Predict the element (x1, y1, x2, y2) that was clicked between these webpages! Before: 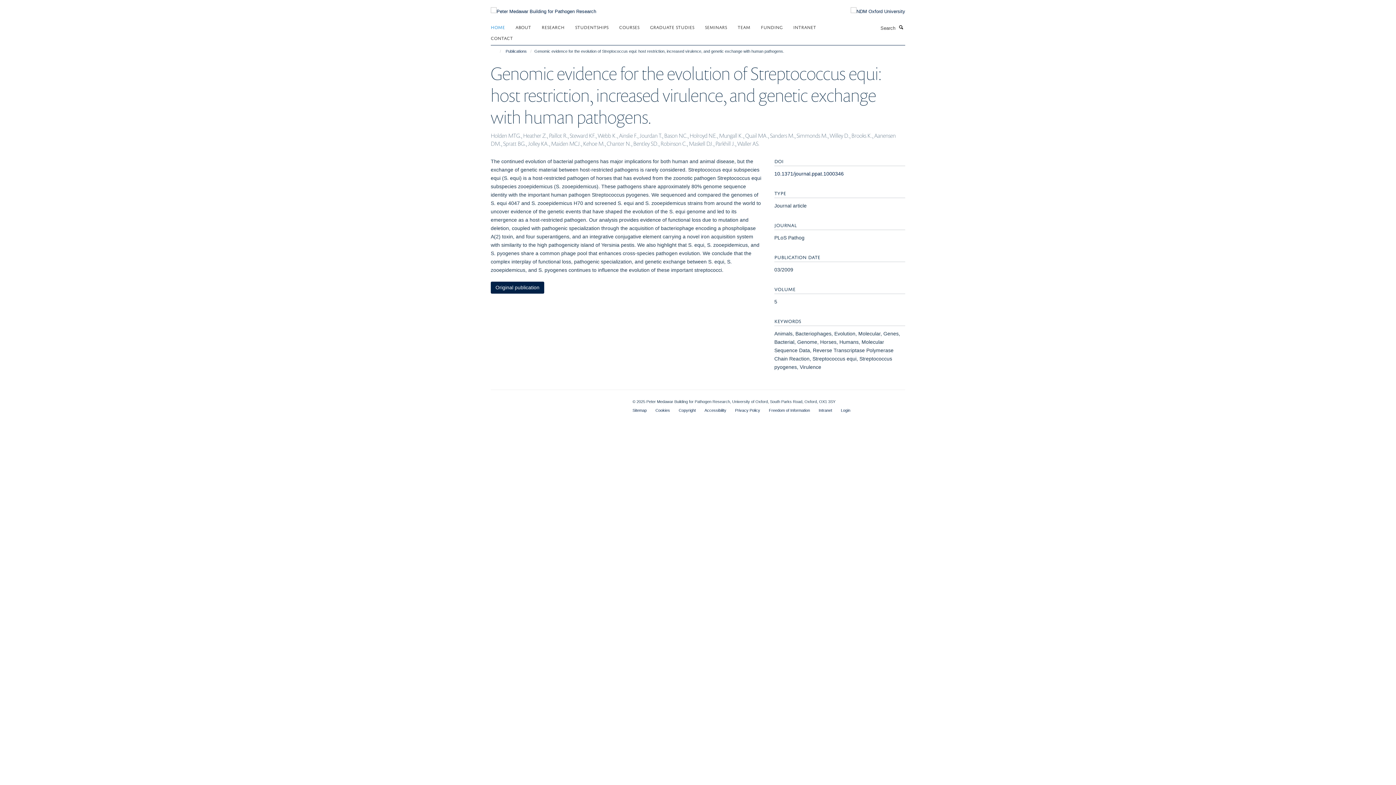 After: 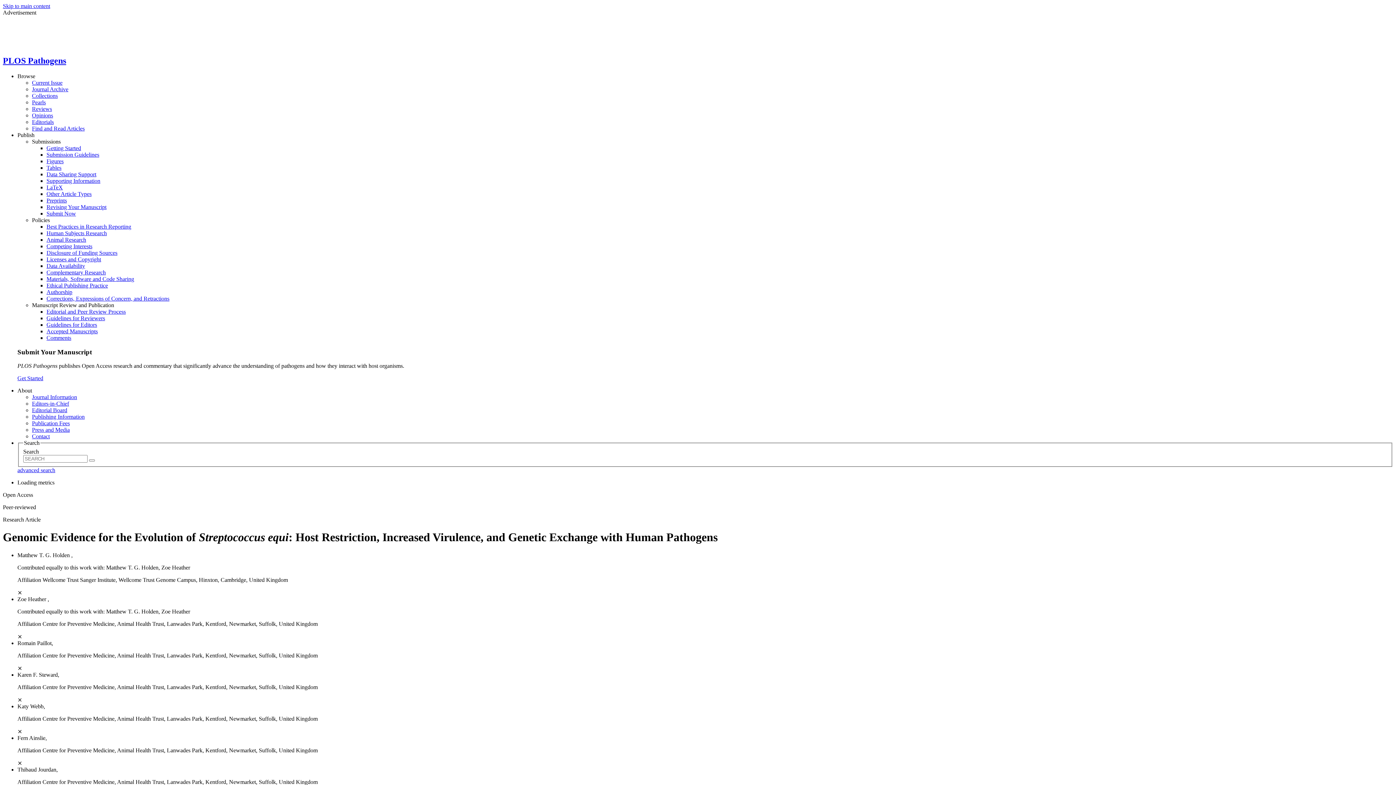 Action: label: 10.1371/journal.ppat.1000346 bbox: (774, 170, 844, 176)